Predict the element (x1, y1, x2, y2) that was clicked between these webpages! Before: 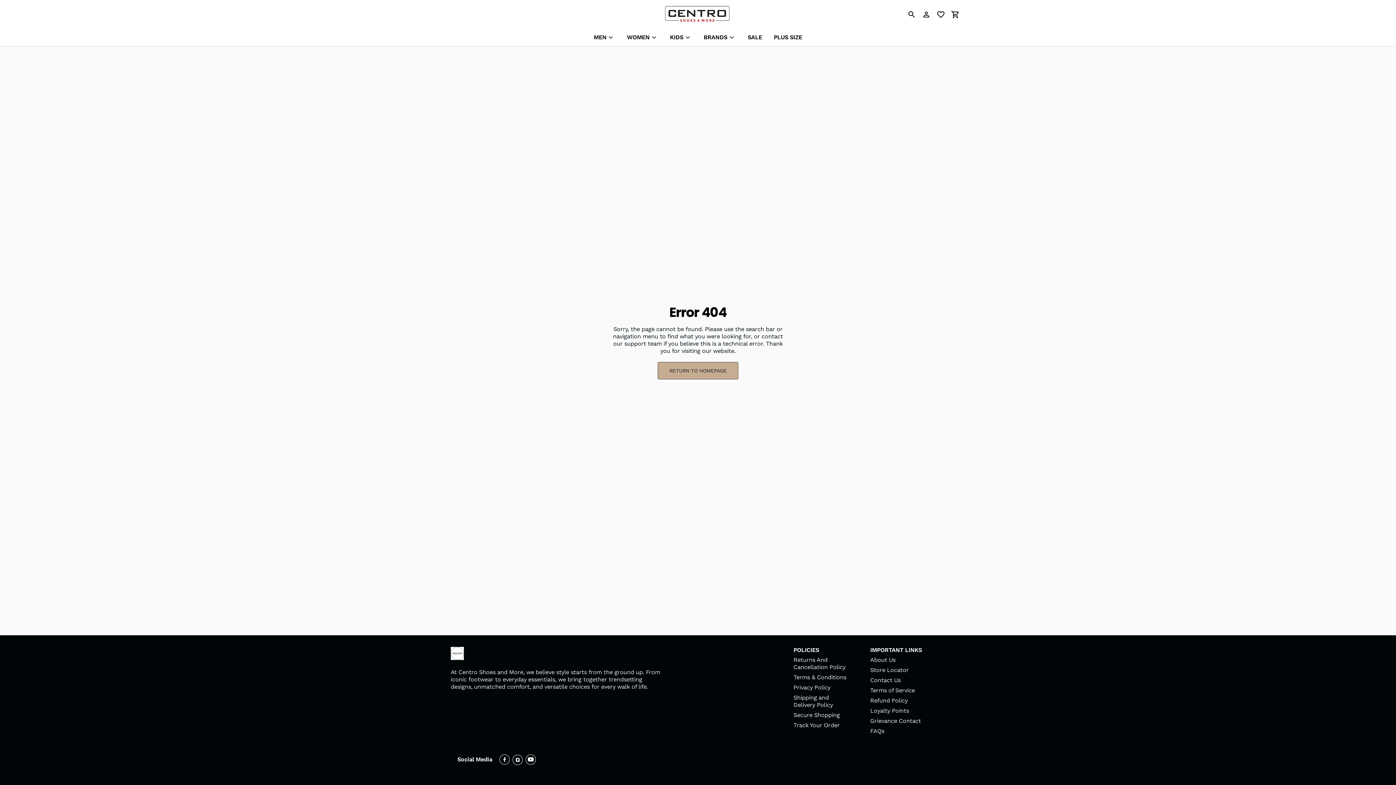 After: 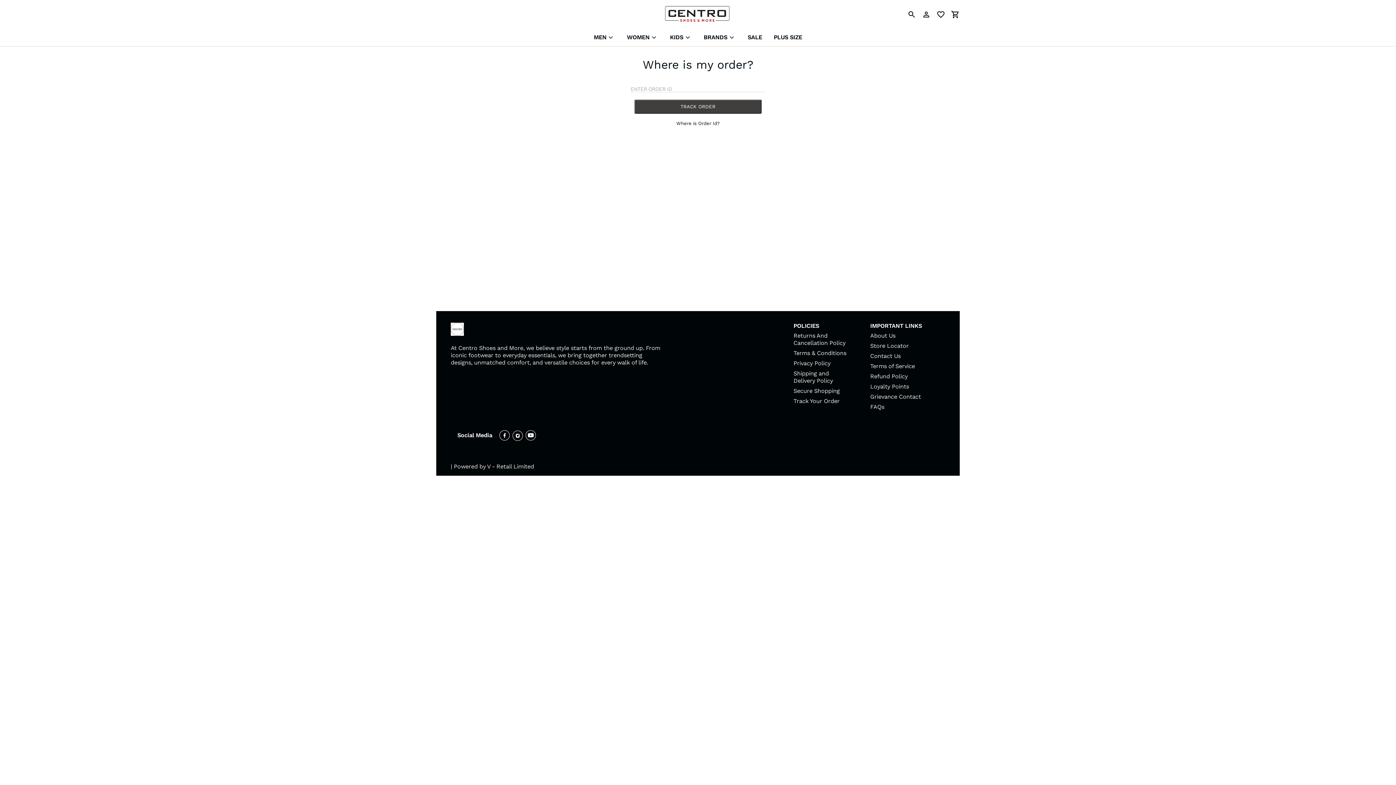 Action: label: Track Your Order bbox: (793, 722, 839, 729)